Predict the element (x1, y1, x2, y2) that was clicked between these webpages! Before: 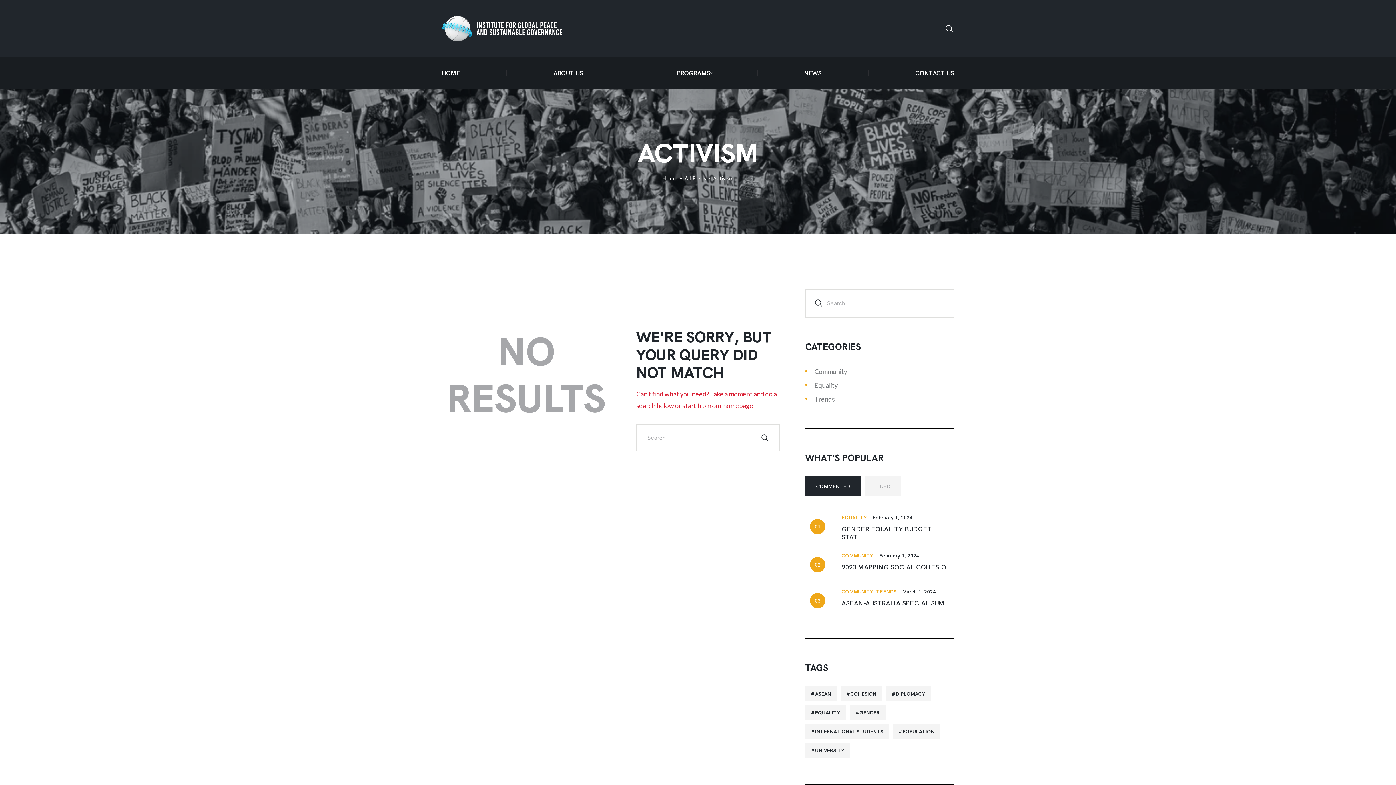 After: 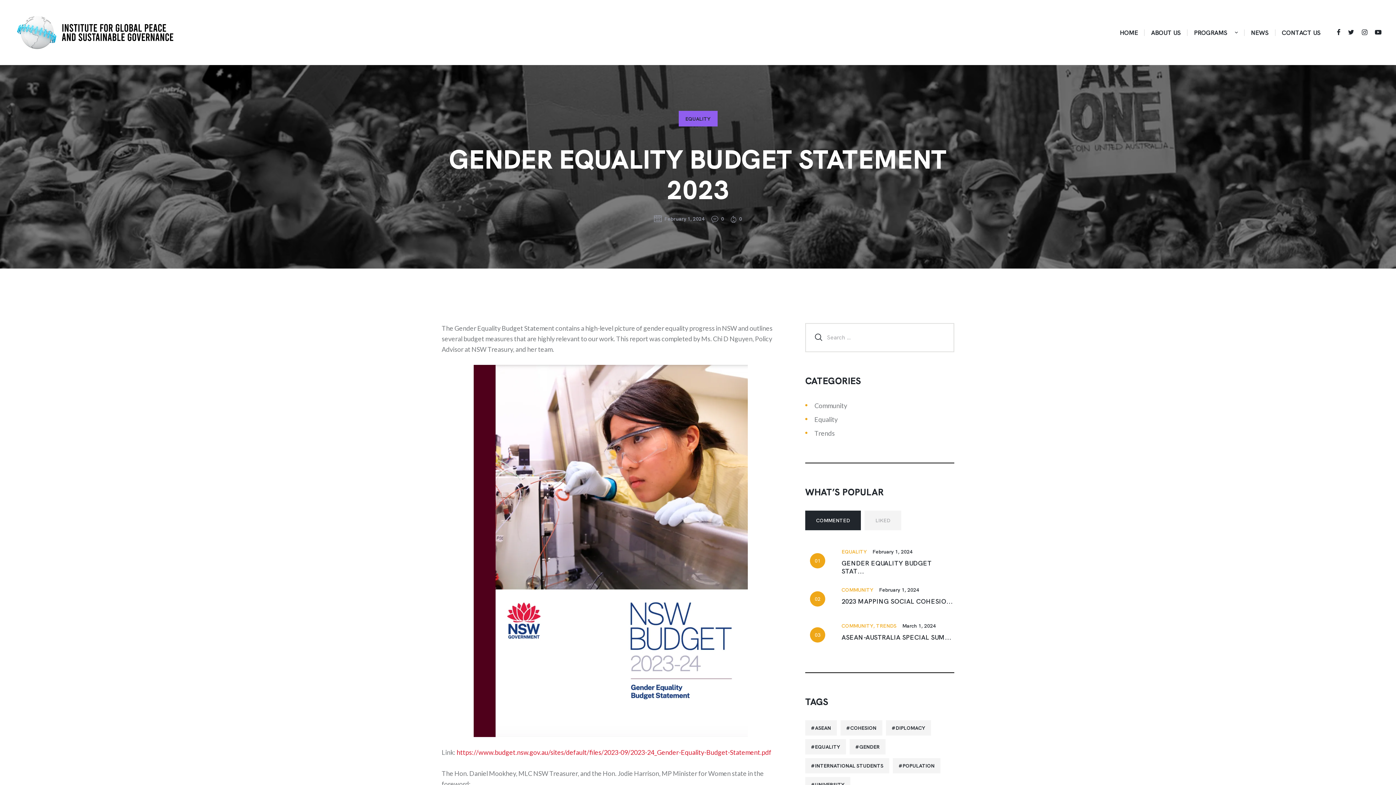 Action: label: February 1, 2024 bbox: (872, 514, 912, 521)